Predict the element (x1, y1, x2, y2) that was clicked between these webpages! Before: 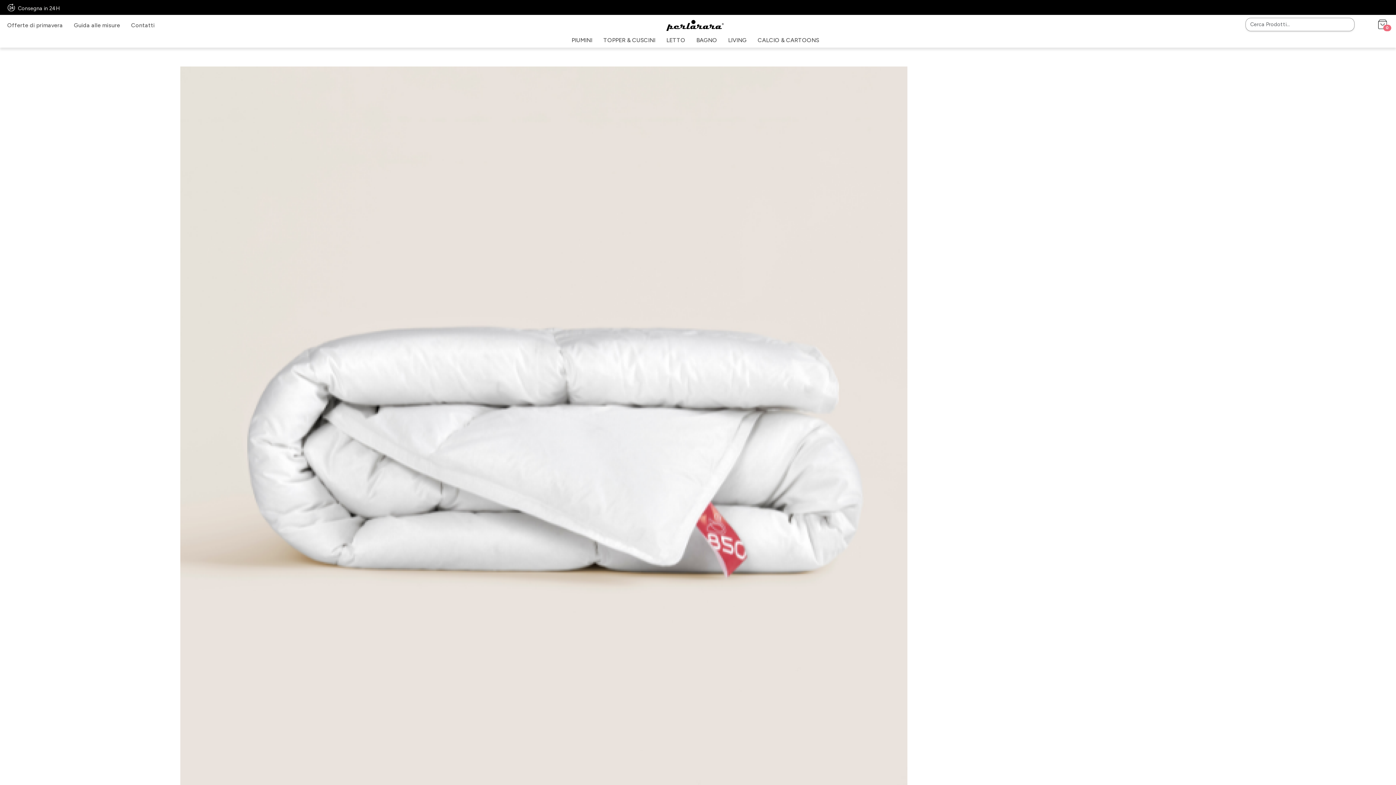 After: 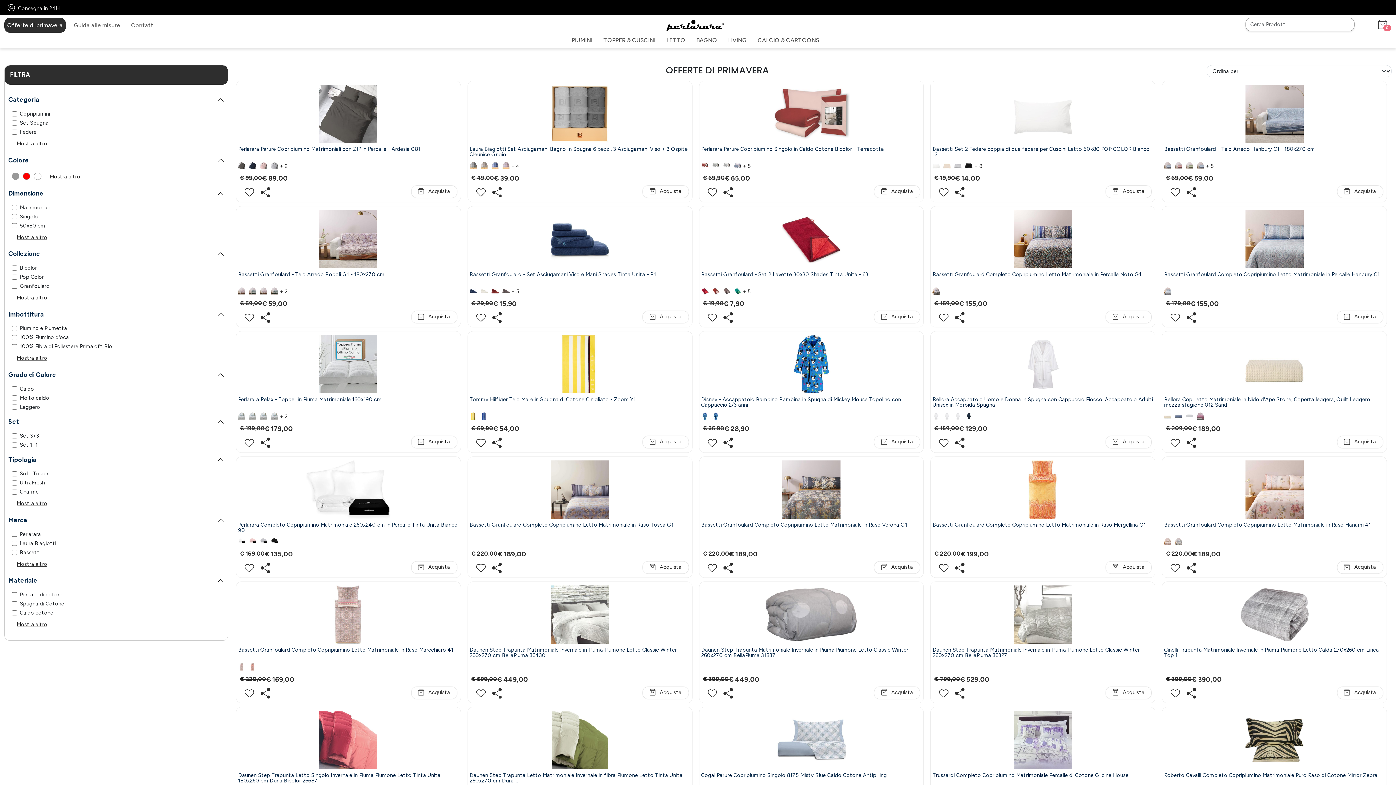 Action: label: Offerte di primavera bbox: (4, 17, 65, 32)